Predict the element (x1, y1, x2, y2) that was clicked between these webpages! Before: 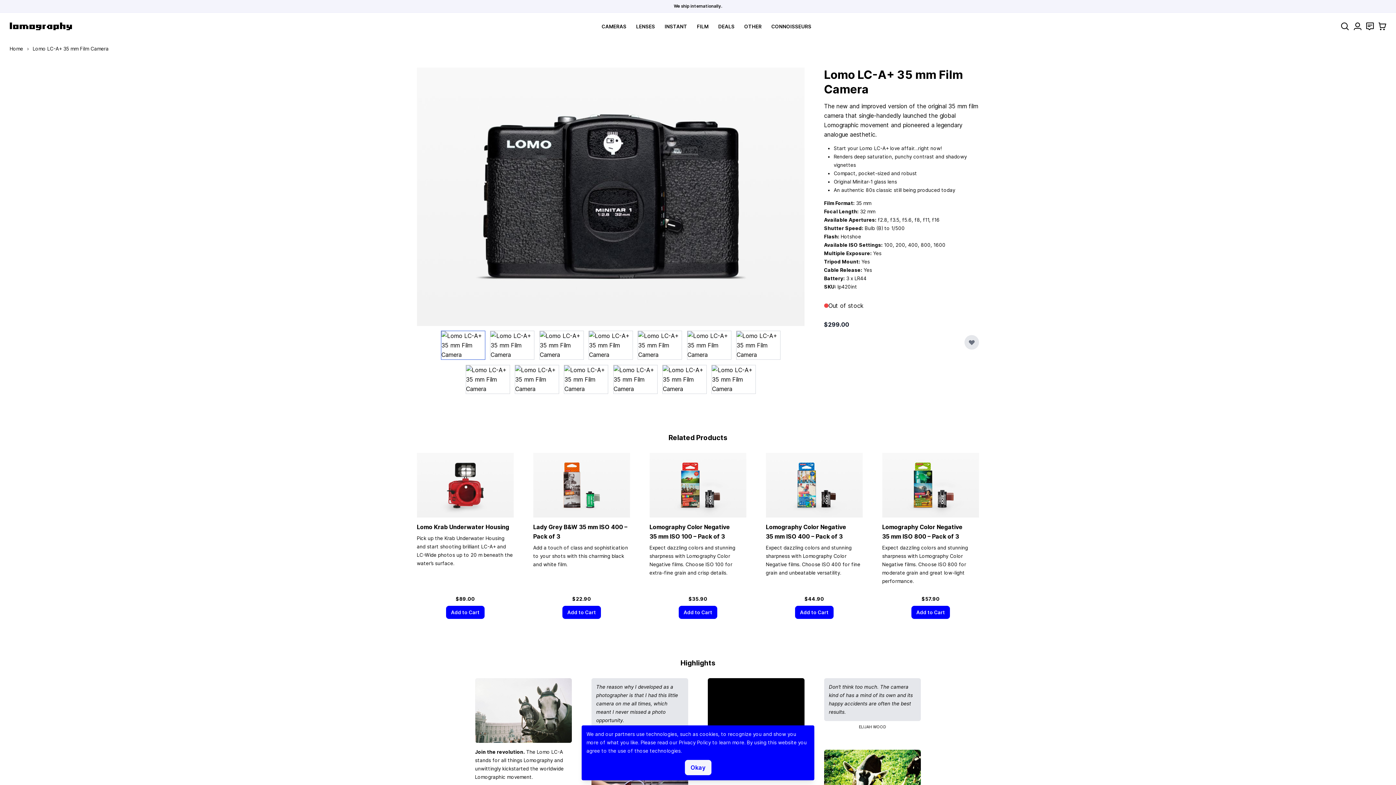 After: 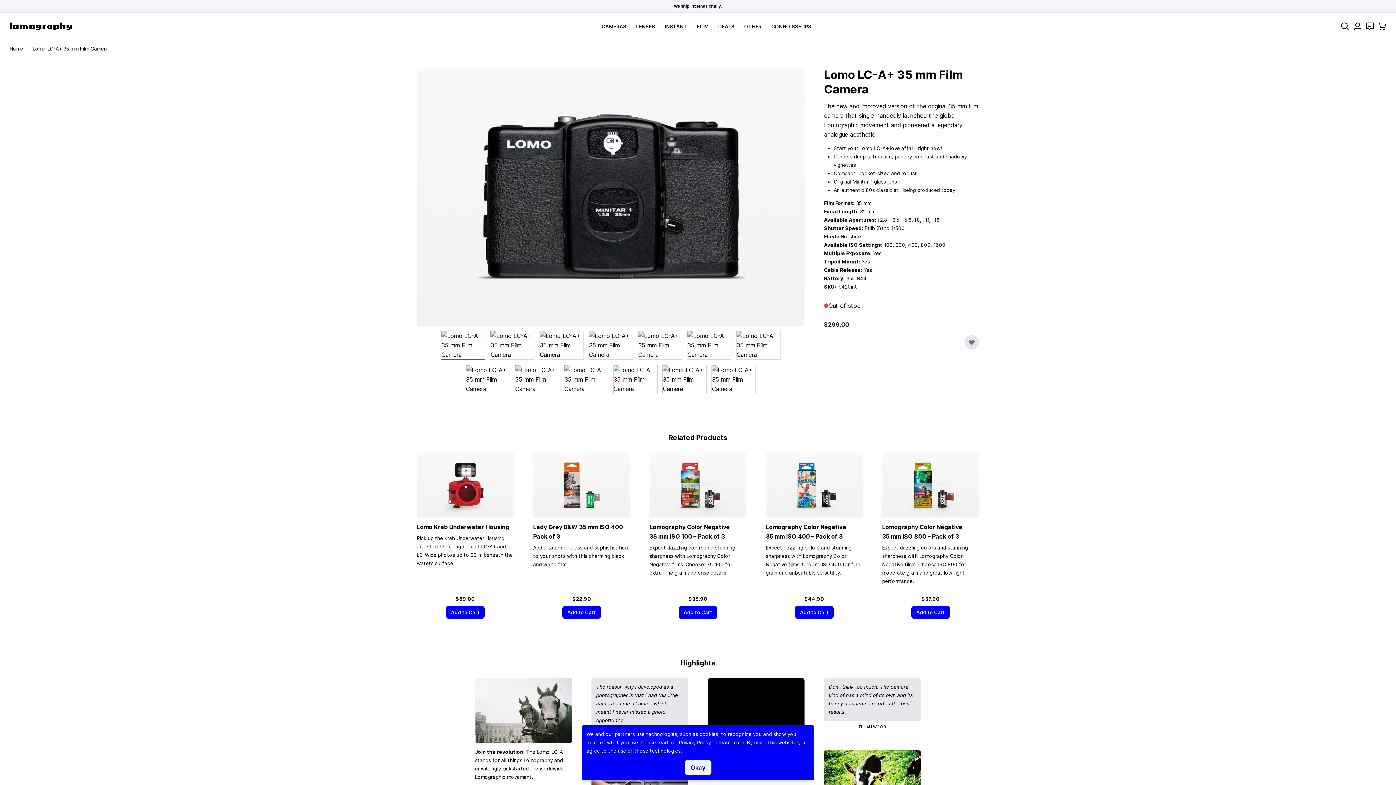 Action: bbox: (441, 331, 485, 360)